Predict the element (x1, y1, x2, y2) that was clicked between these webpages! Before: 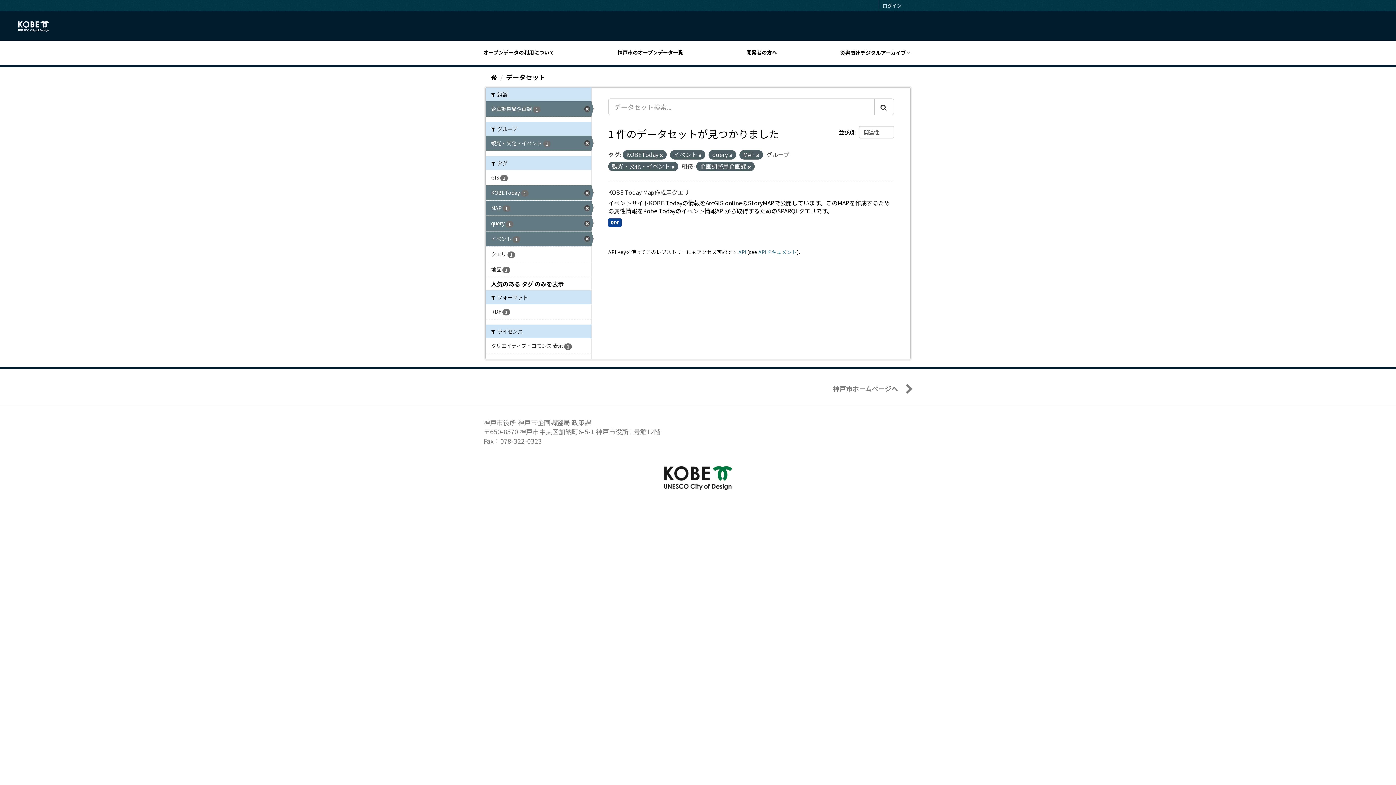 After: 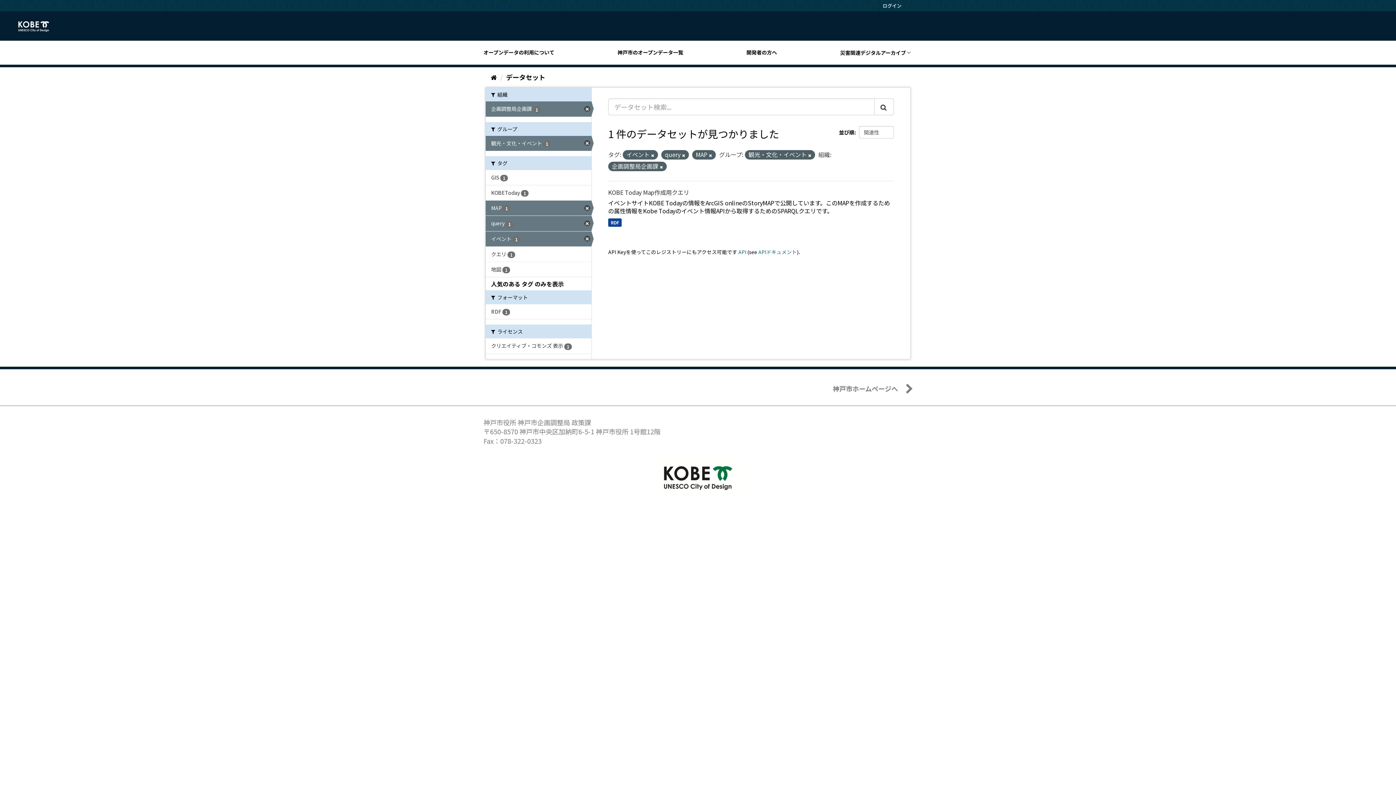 Action: bbox: (660, 152, 663, 158)